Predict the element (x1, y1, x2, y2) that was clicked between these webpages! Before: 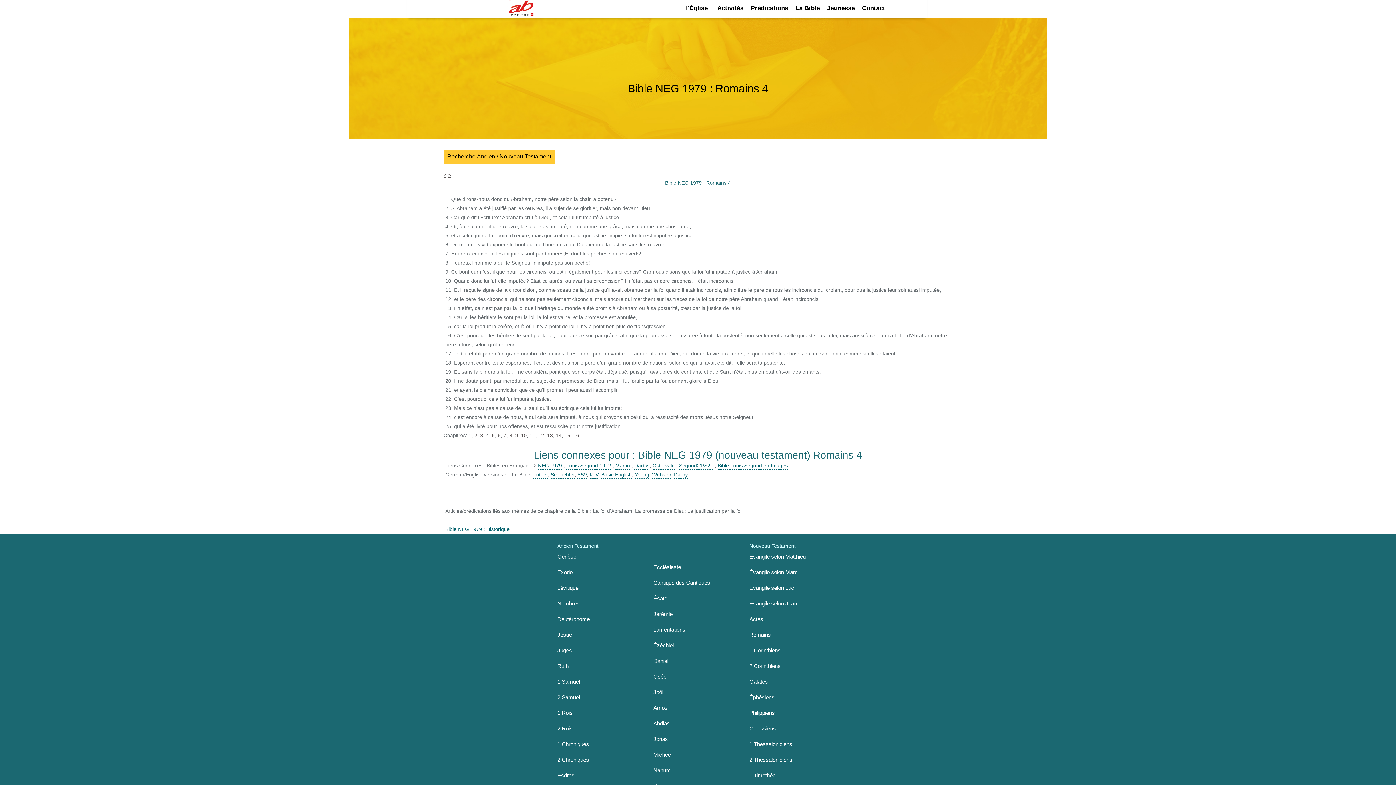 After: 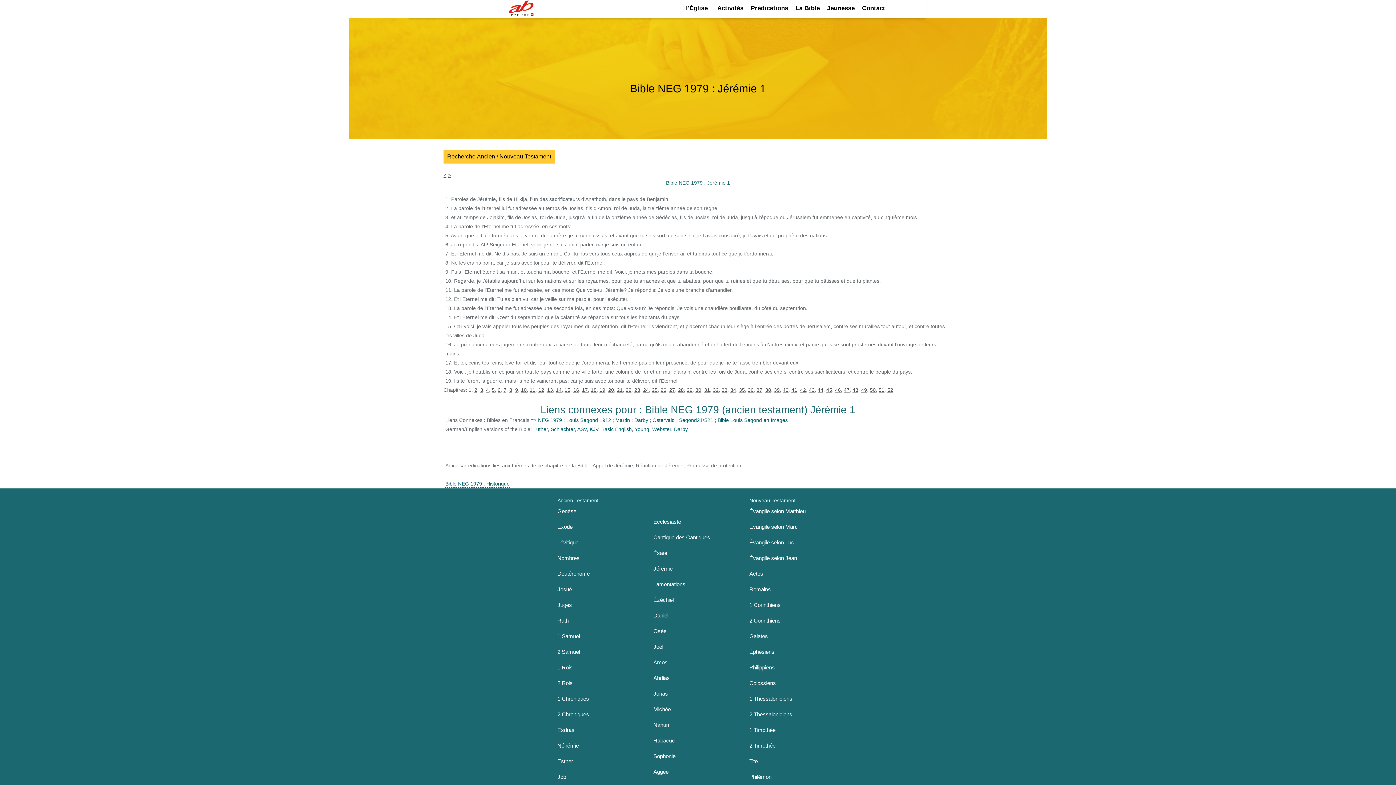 Action: bbox: (653, 606, 672, 622) label: Jérémie